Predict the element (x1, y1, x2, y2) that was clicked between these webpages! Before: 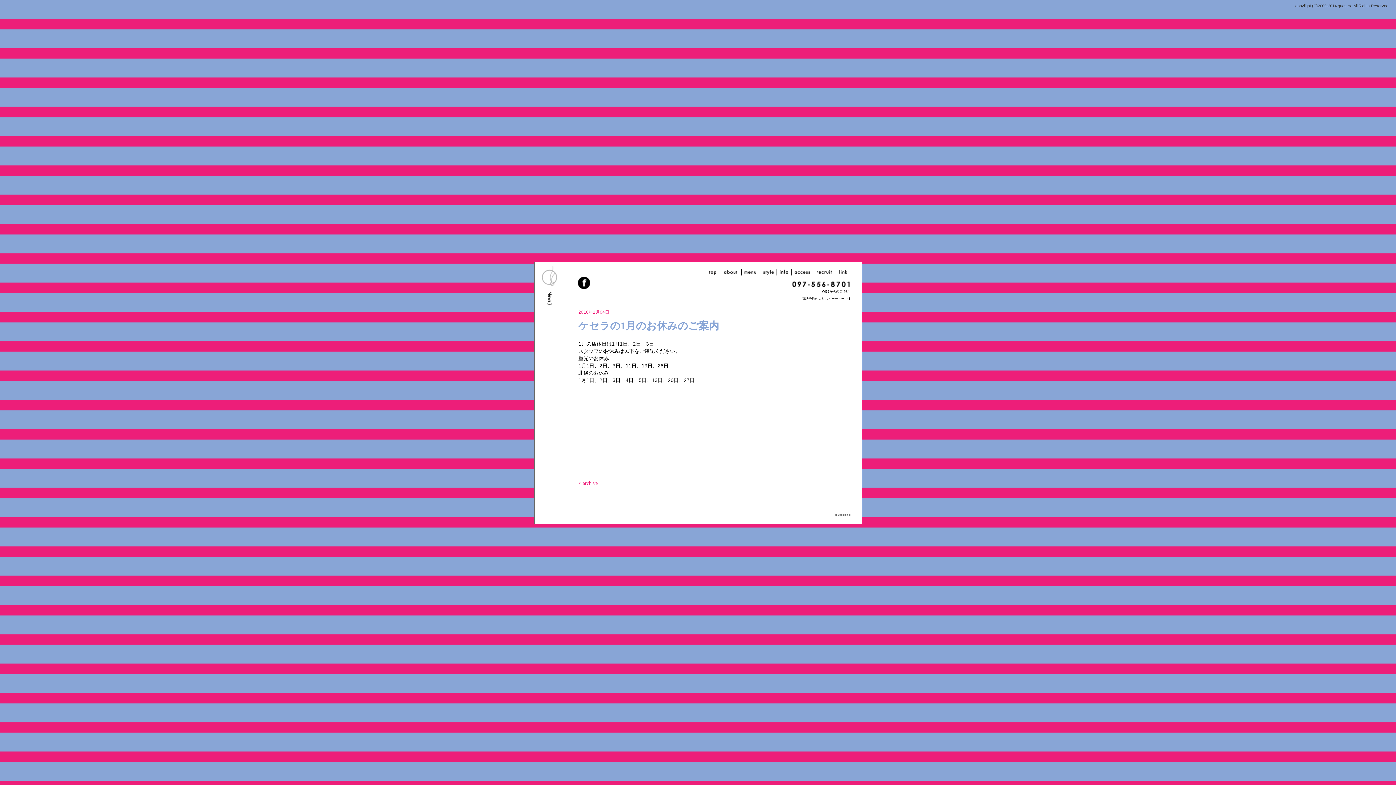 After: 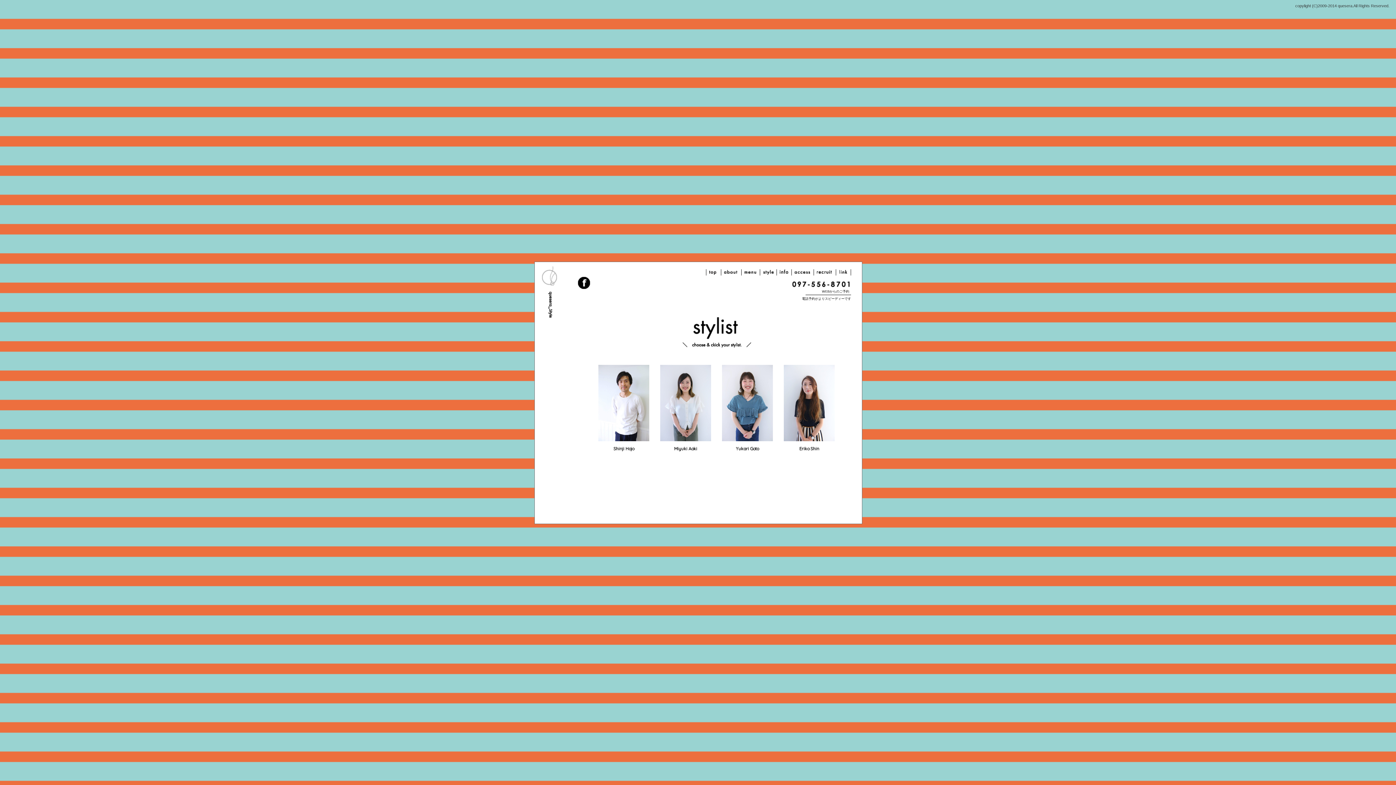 Action: bbox: (760, 269, 776, 275) label: style